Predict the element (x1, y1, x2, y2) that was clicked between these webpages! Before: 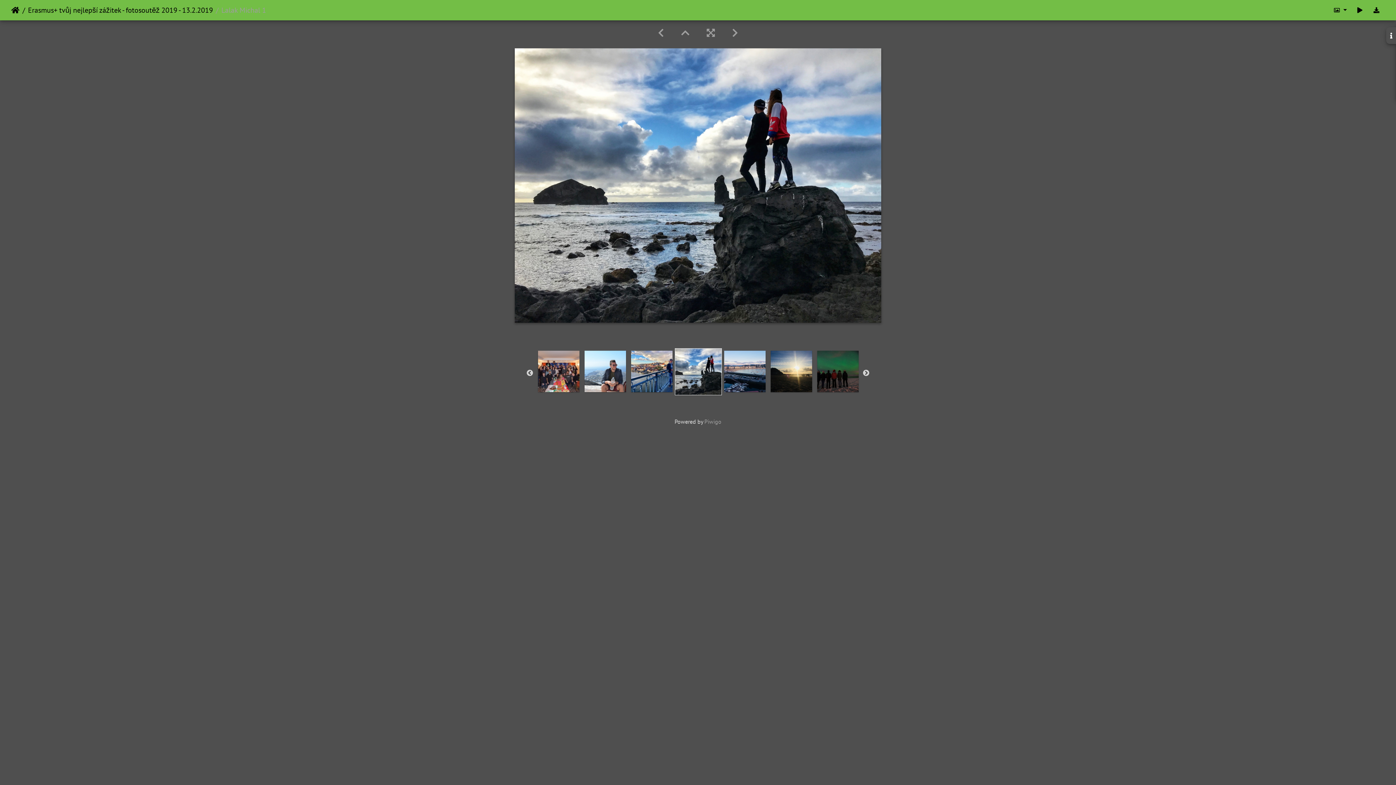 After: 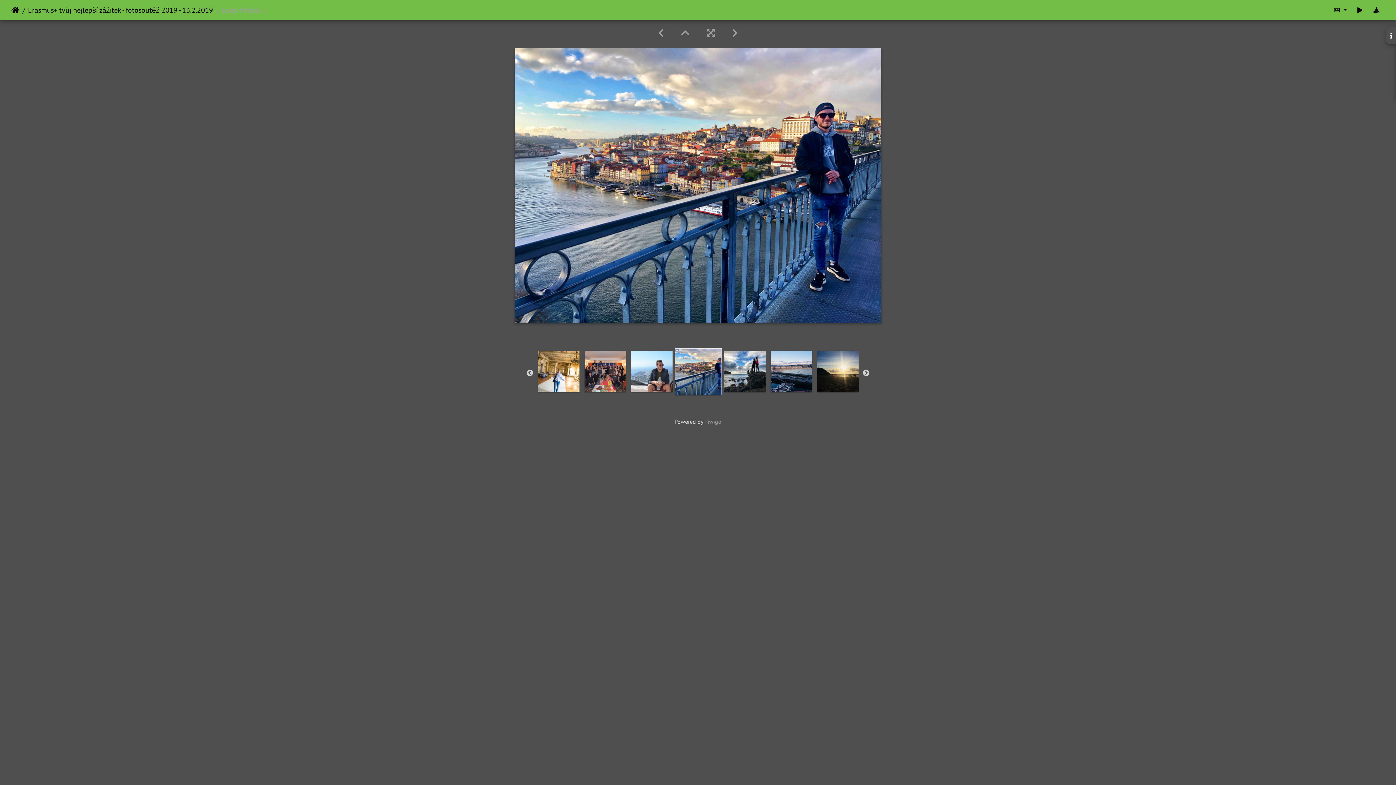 Action: bbox: (649, 26, 672, 38)